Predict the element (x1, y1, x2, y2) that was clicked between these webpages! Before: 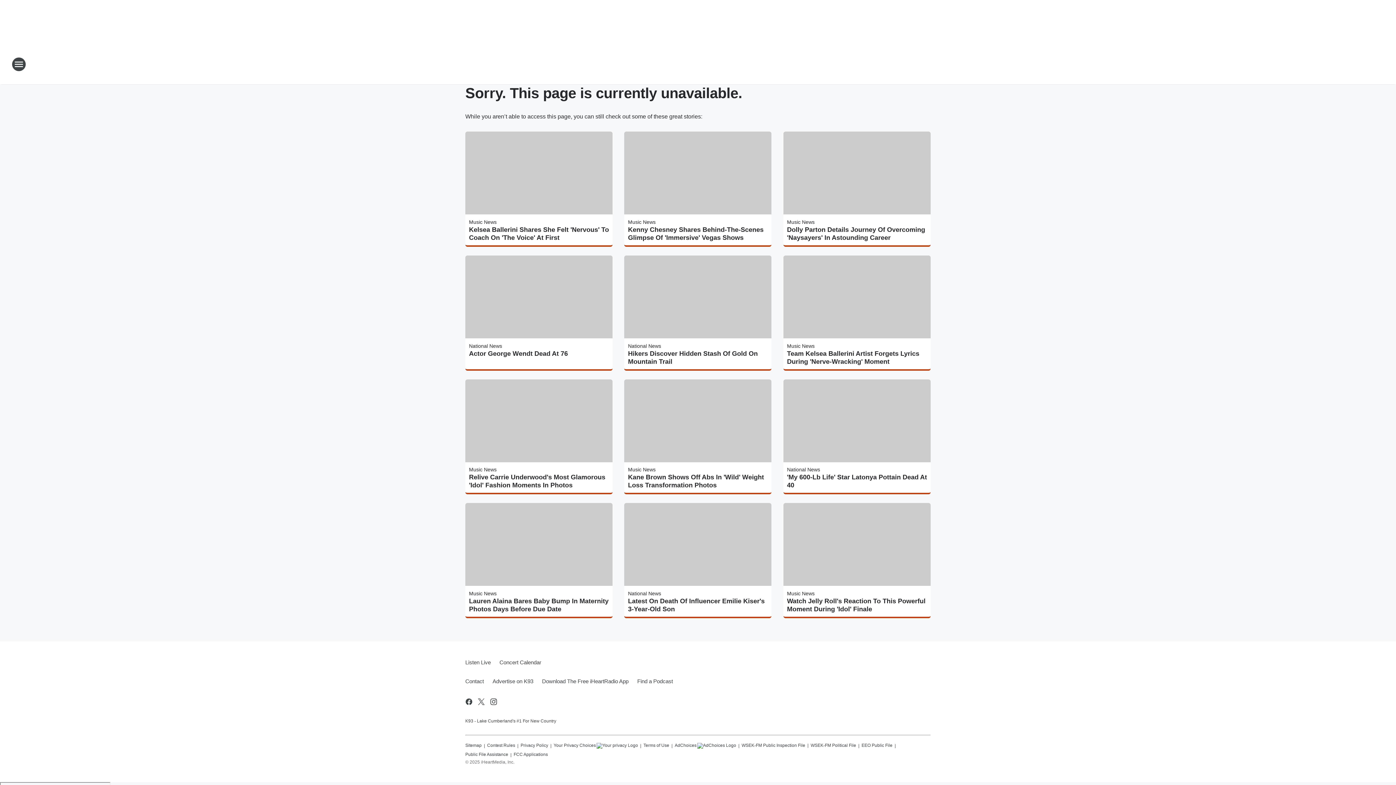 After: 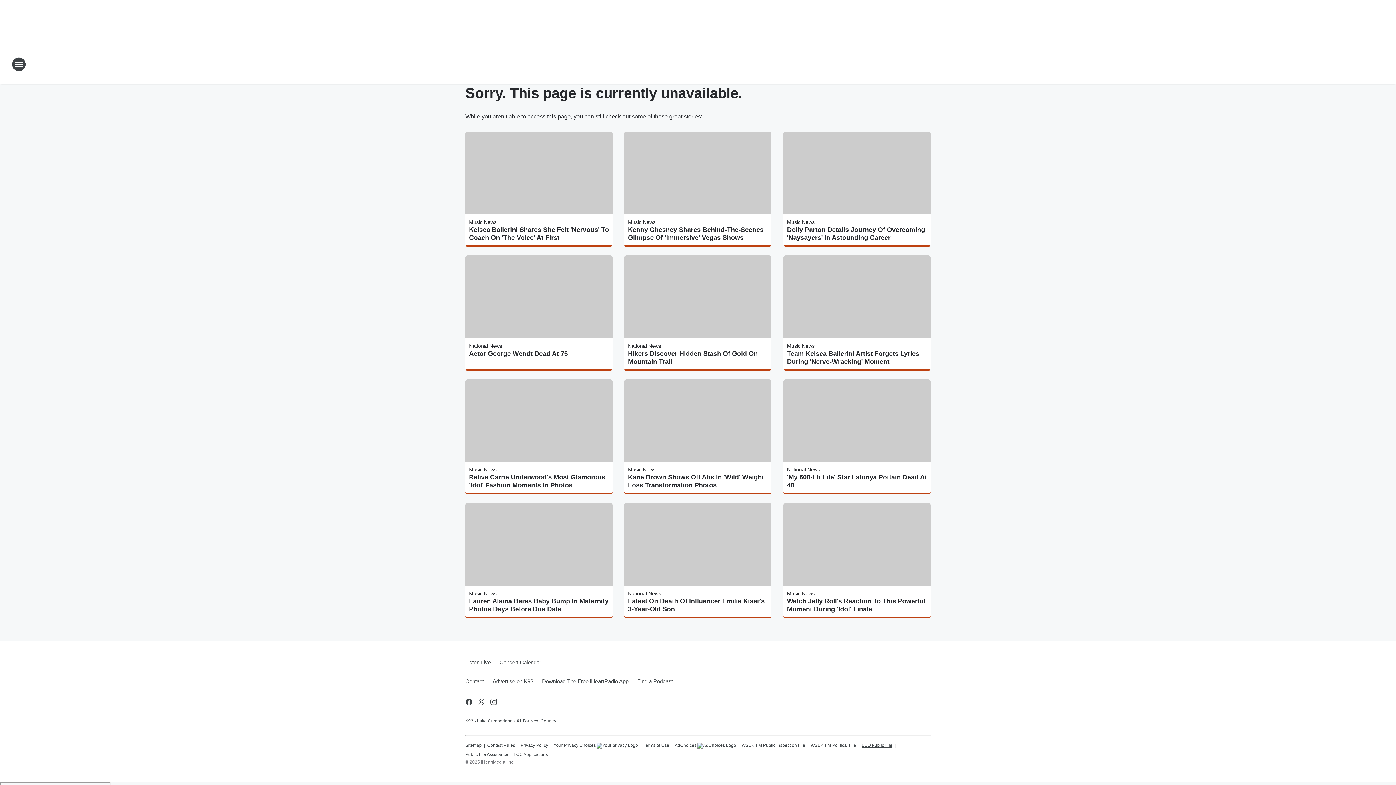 Action: label: EEO Public File bbox: (861, 740, 892, 749)